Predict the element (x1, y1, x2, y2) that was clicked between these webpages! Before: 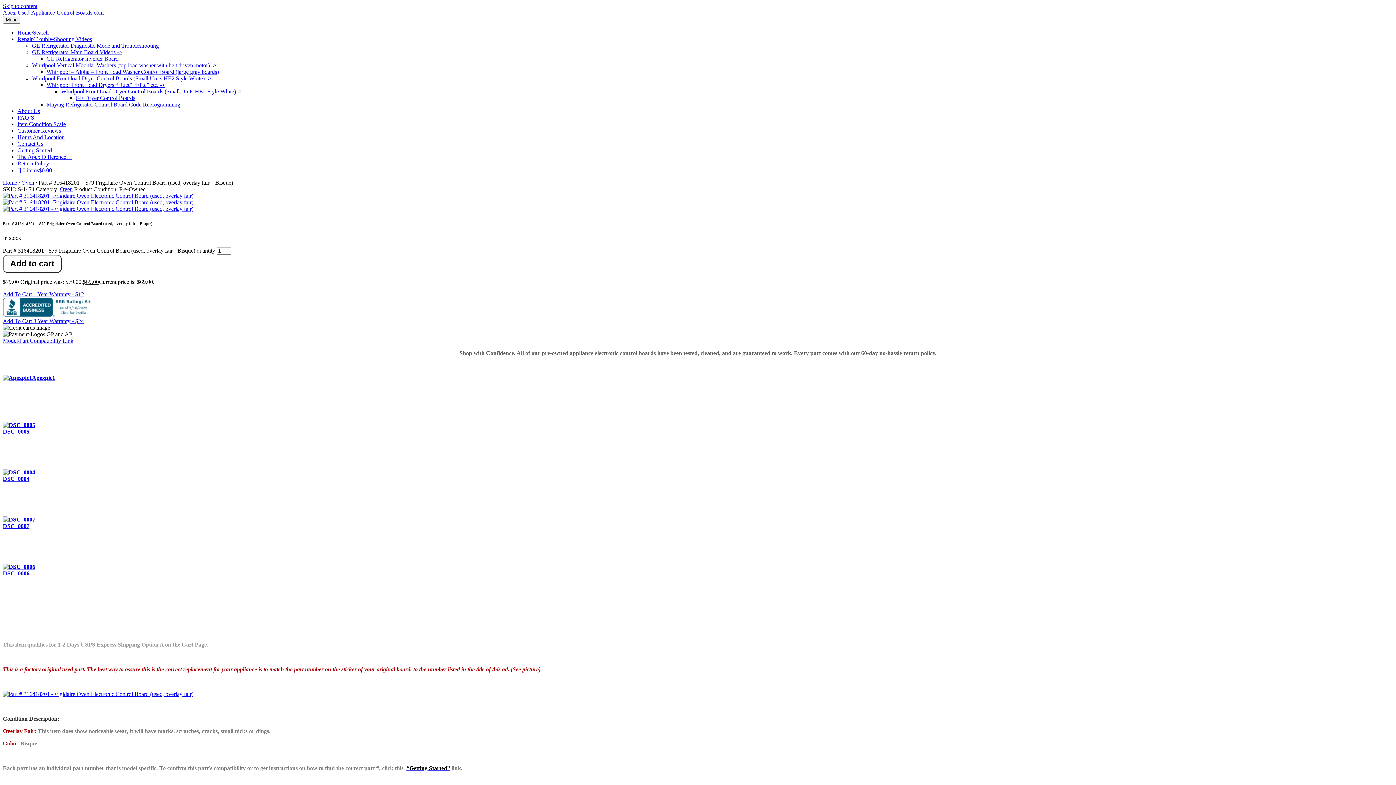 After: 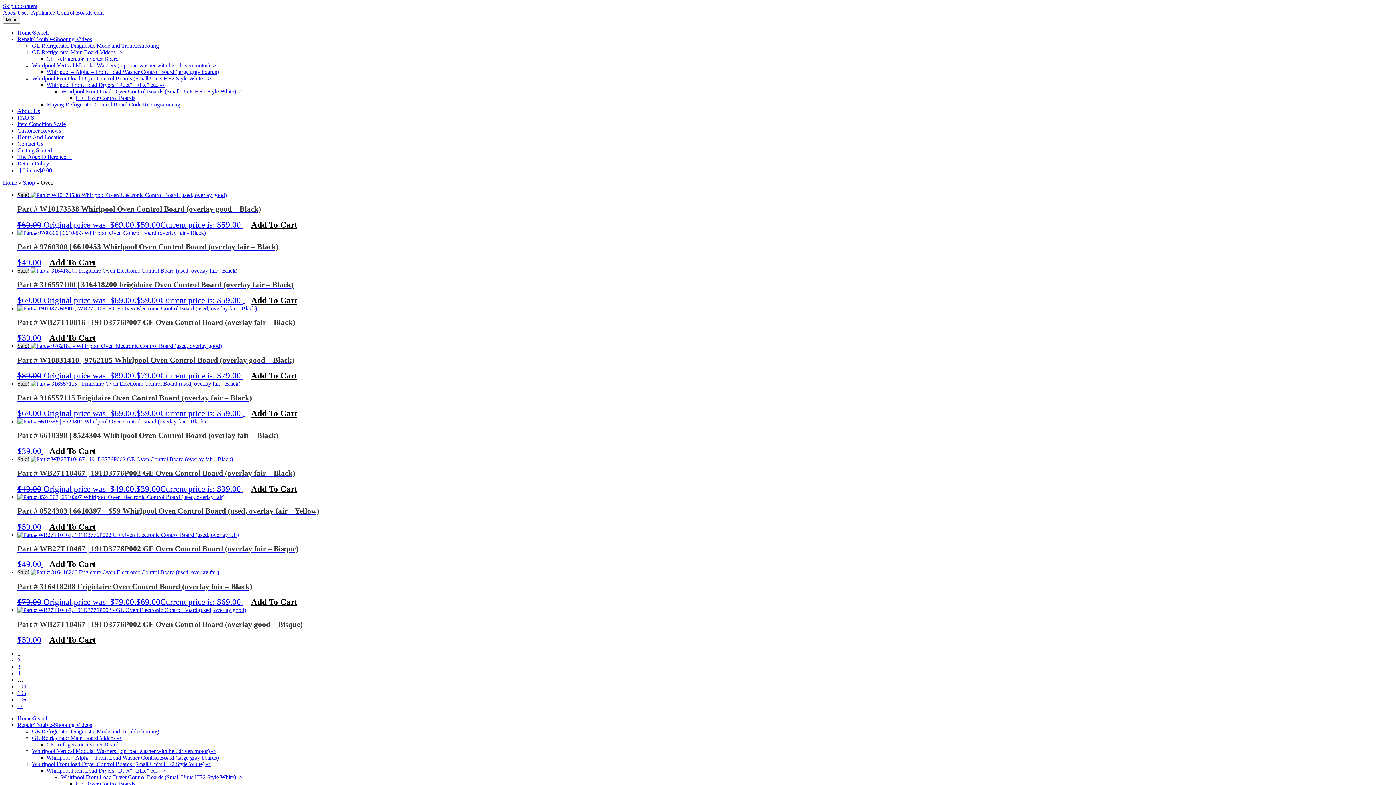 Action: label: Oven bbox: (21, 179, 34, 185)